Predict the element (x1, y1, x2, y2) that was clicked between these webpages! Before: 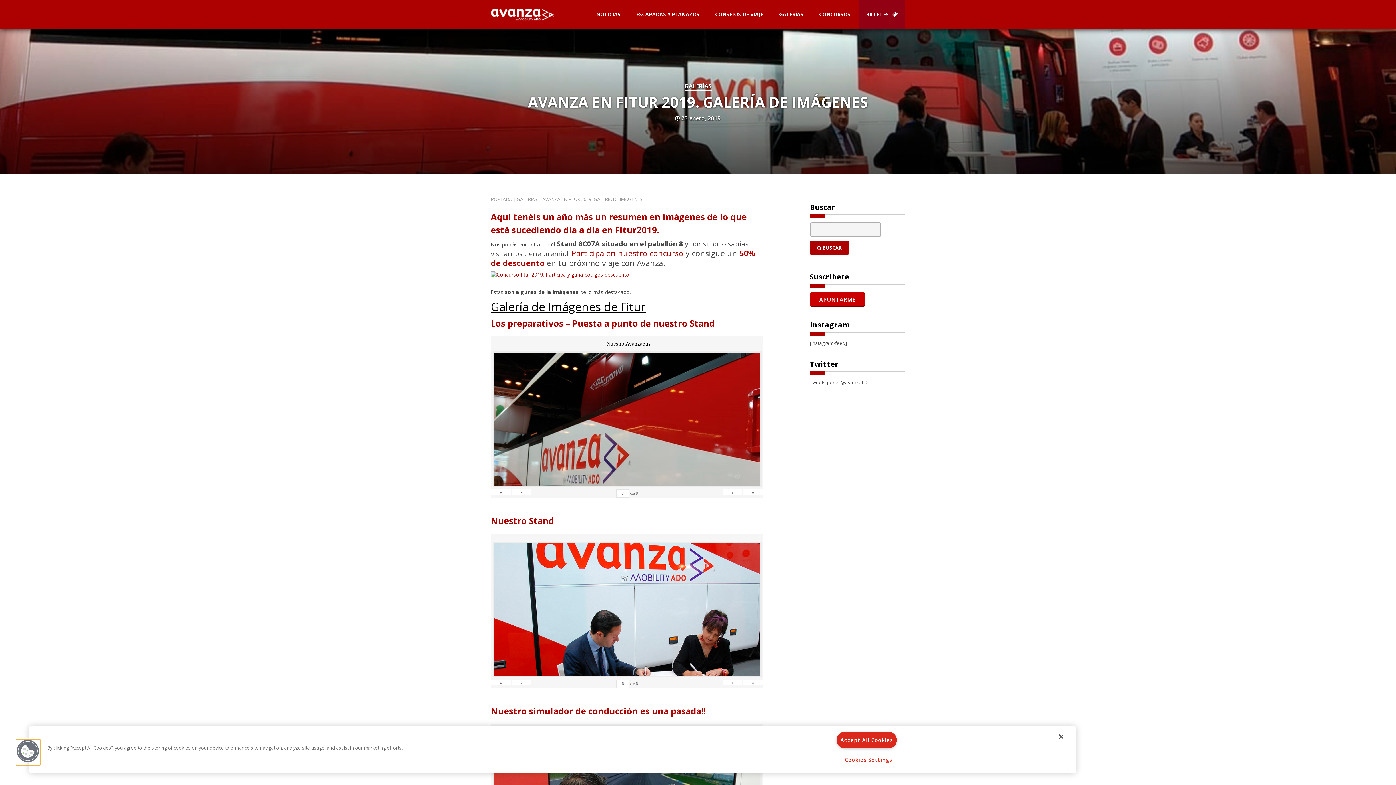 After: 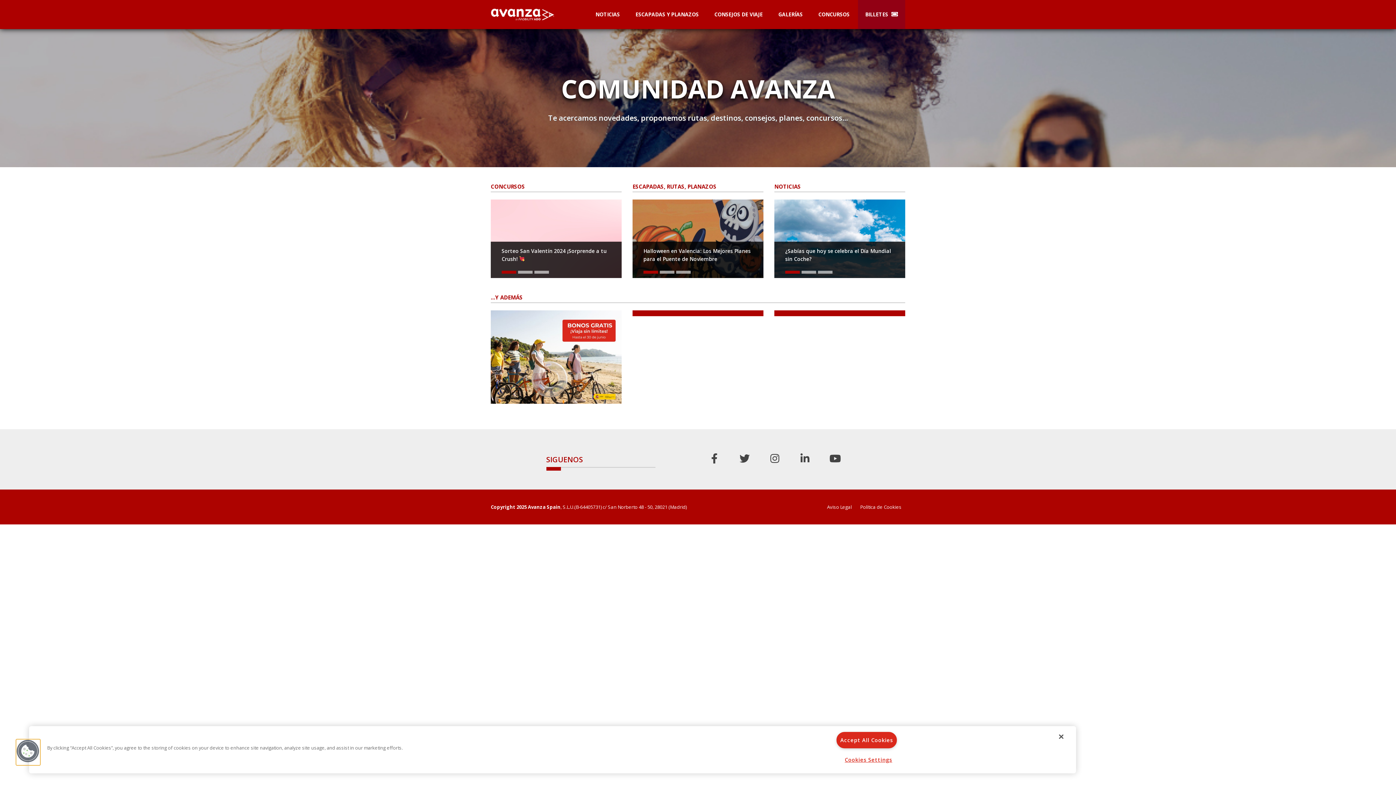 Action: bbox: (490, 7, 563, 21)